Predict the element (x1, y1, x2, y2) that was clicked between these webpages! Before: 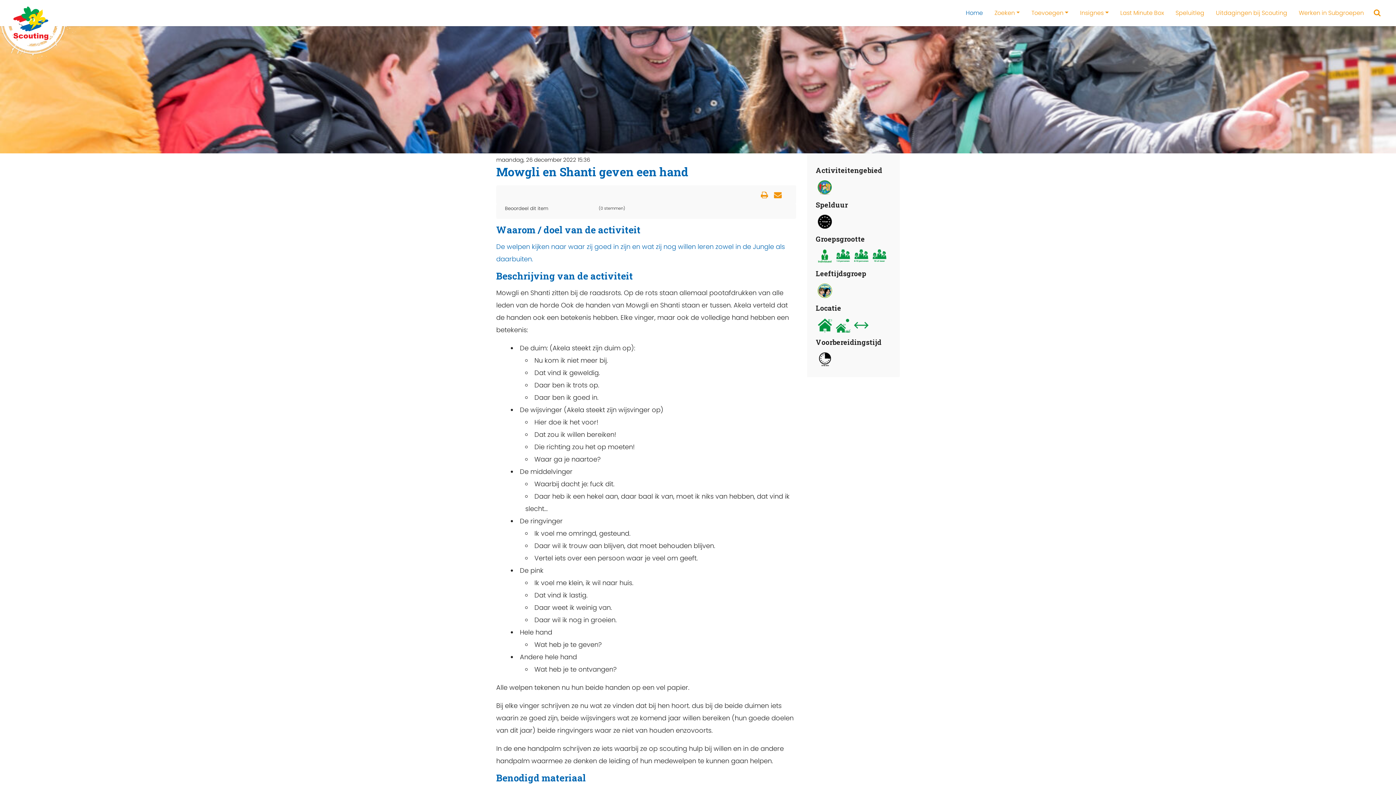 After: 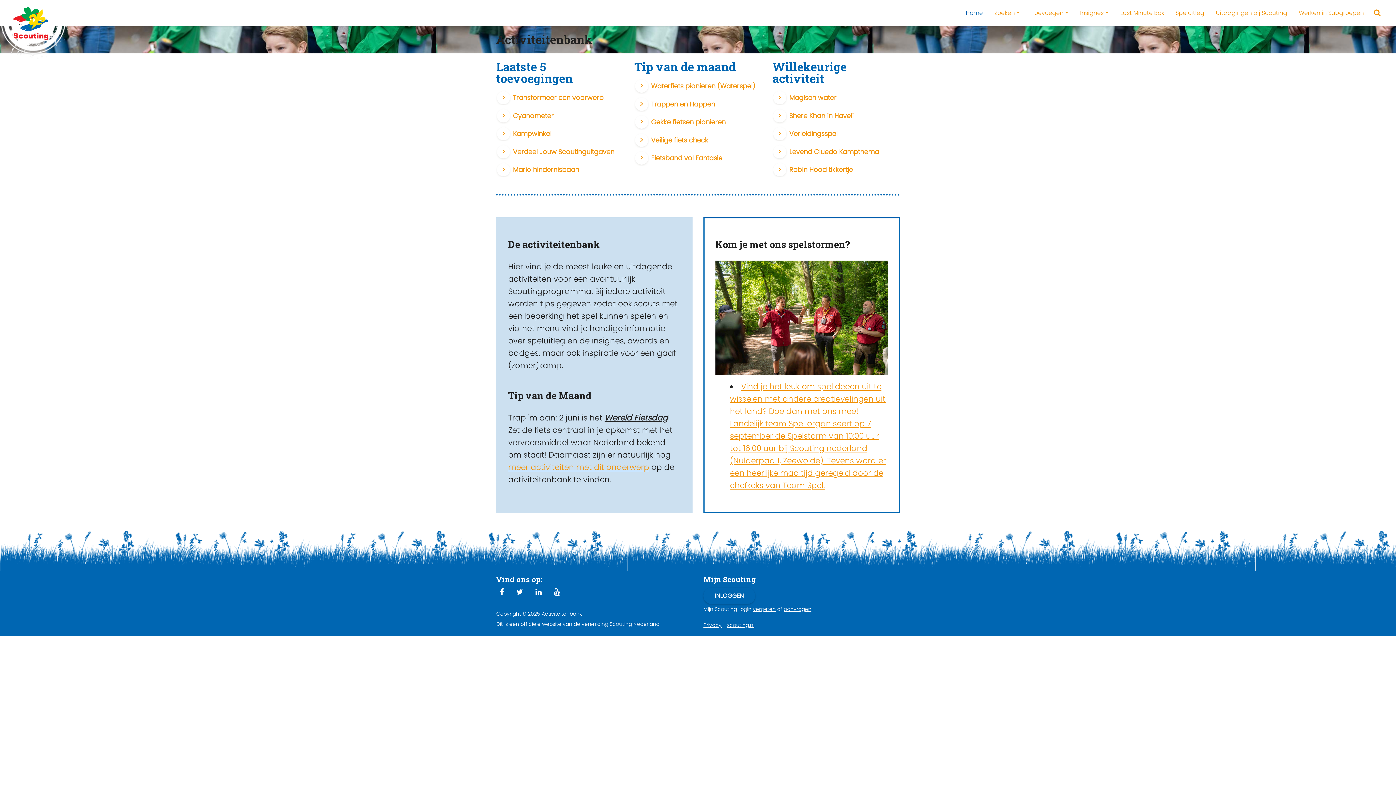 Action: bbox: (960, 4, 988, 22) label: Home